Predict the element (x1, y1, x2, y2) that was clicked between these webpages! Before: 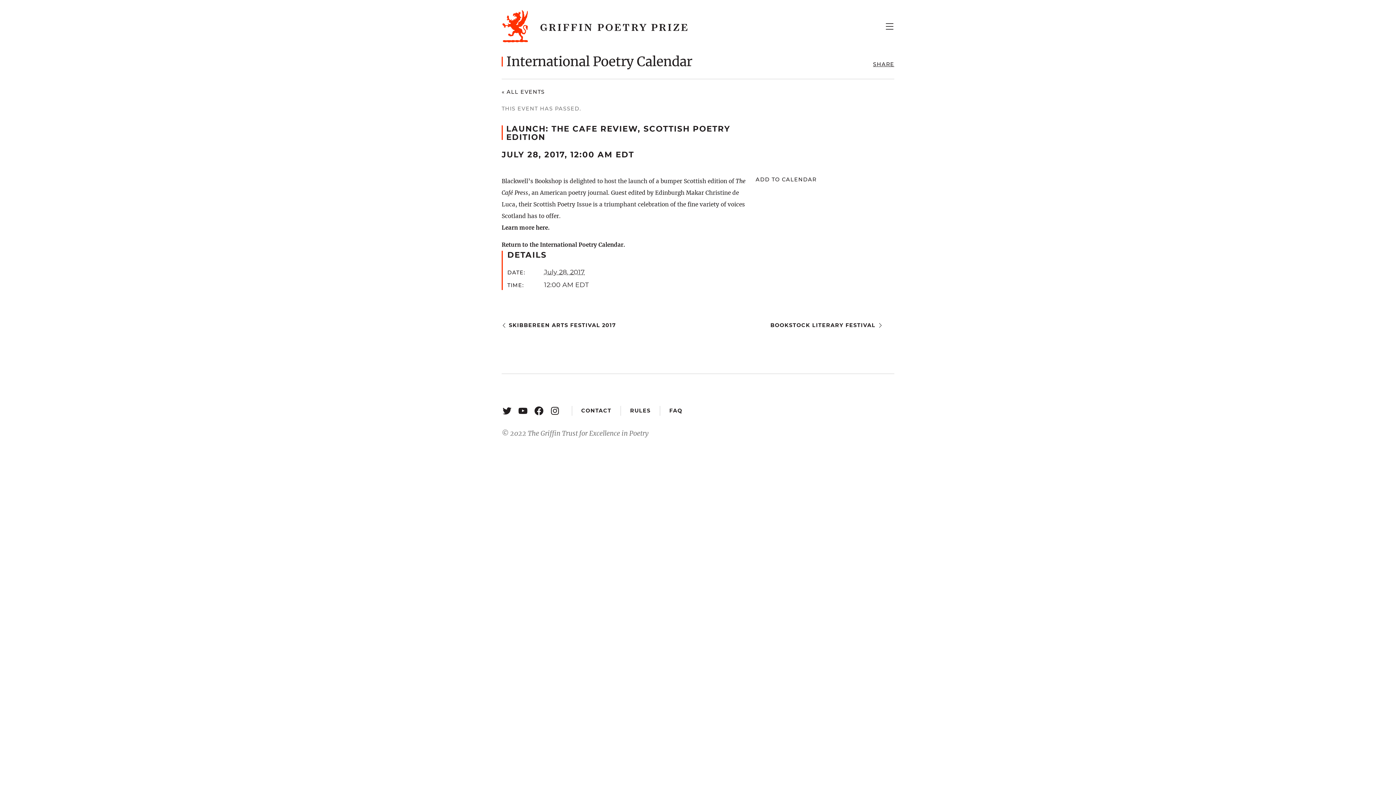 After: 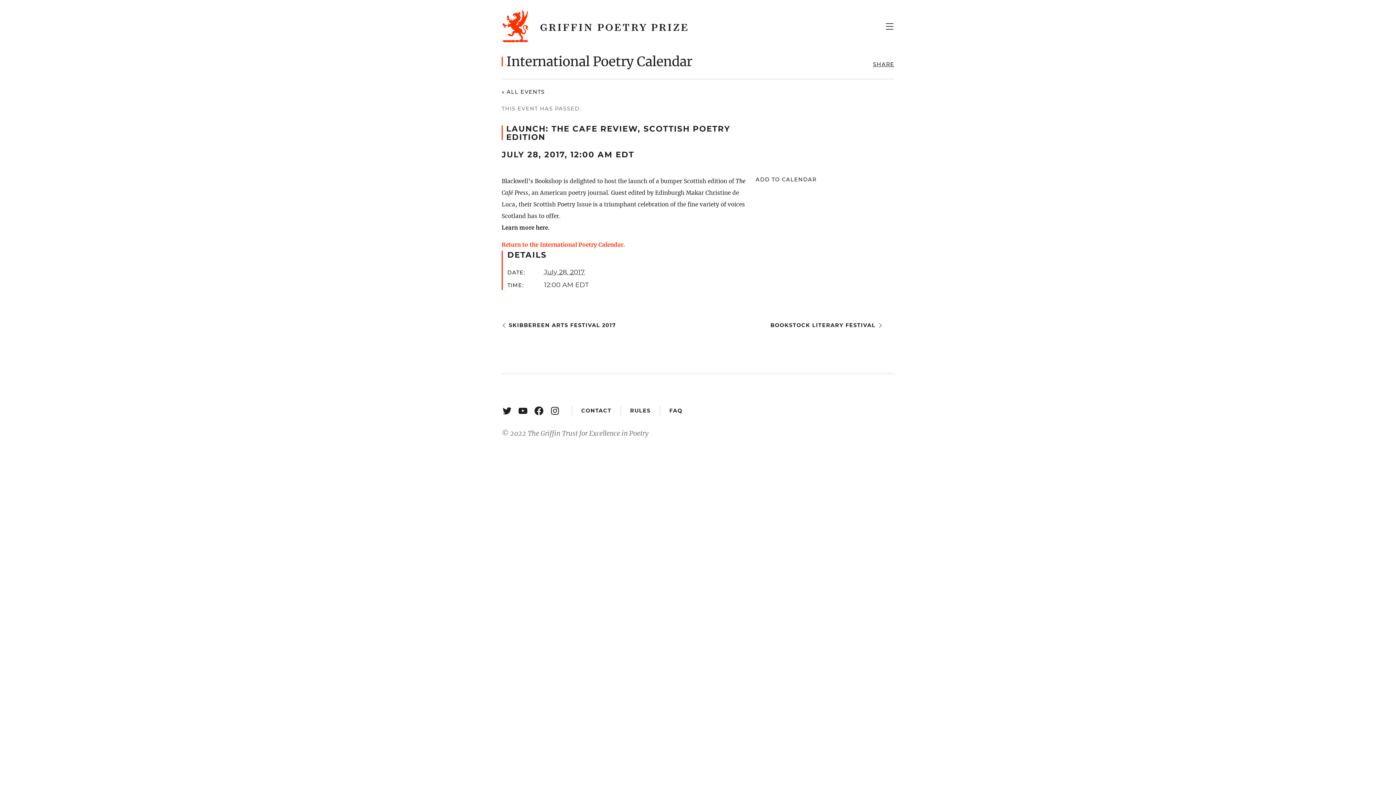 Action: bbox: (501, 241, 625, 248) label: Return to the International Poetry Calendar.